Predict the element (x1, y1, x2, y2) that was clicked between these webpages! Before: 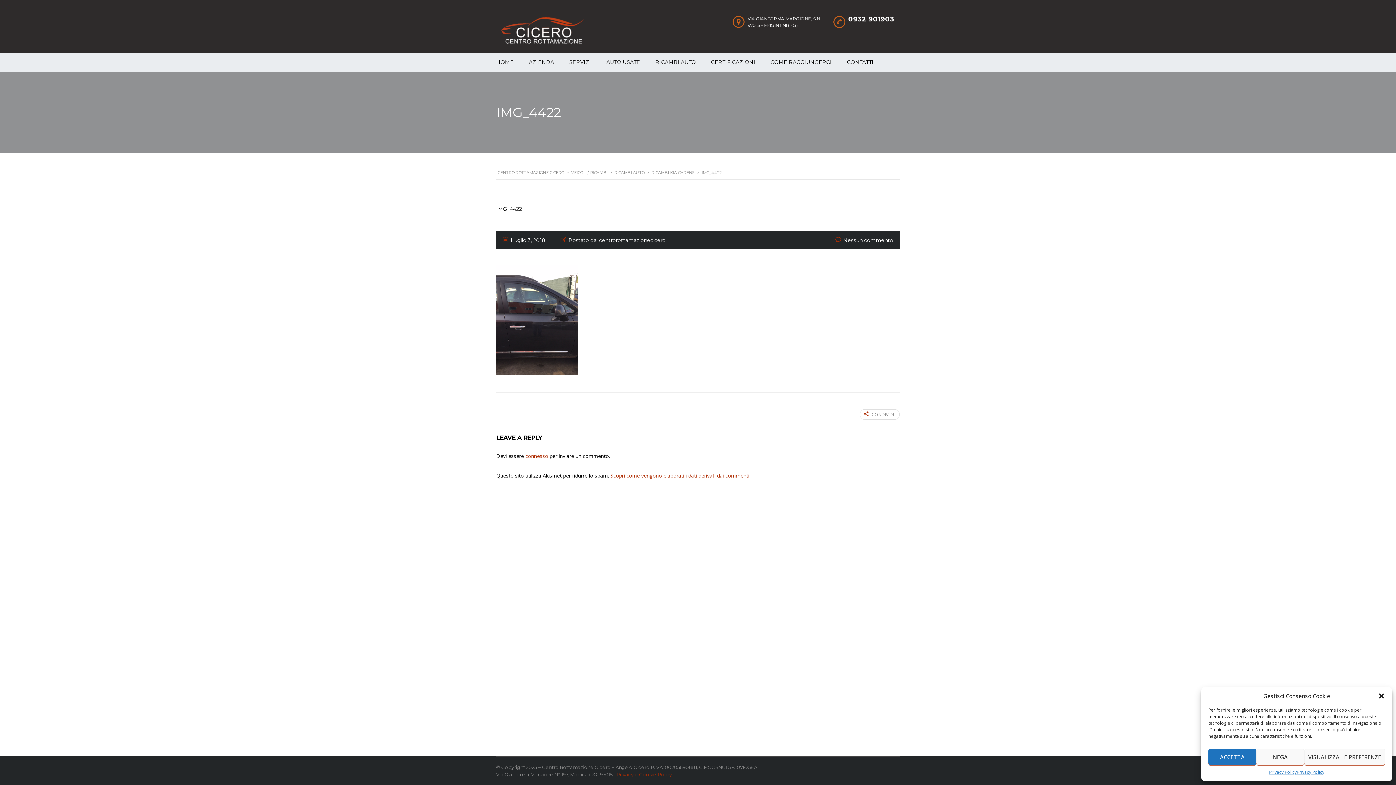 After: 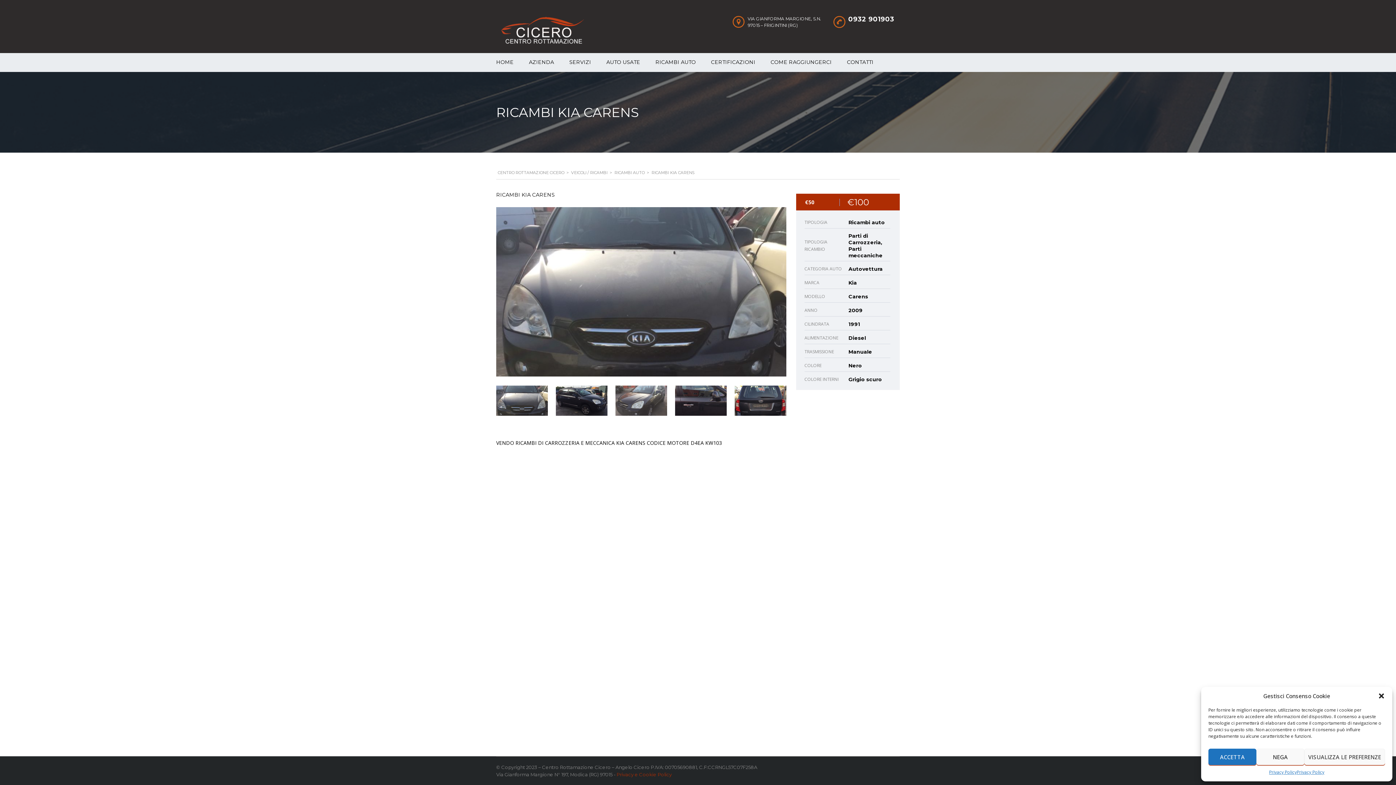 Action: label: RICAMBI KIA CARENS bbox: (651, 170, 694, 175)